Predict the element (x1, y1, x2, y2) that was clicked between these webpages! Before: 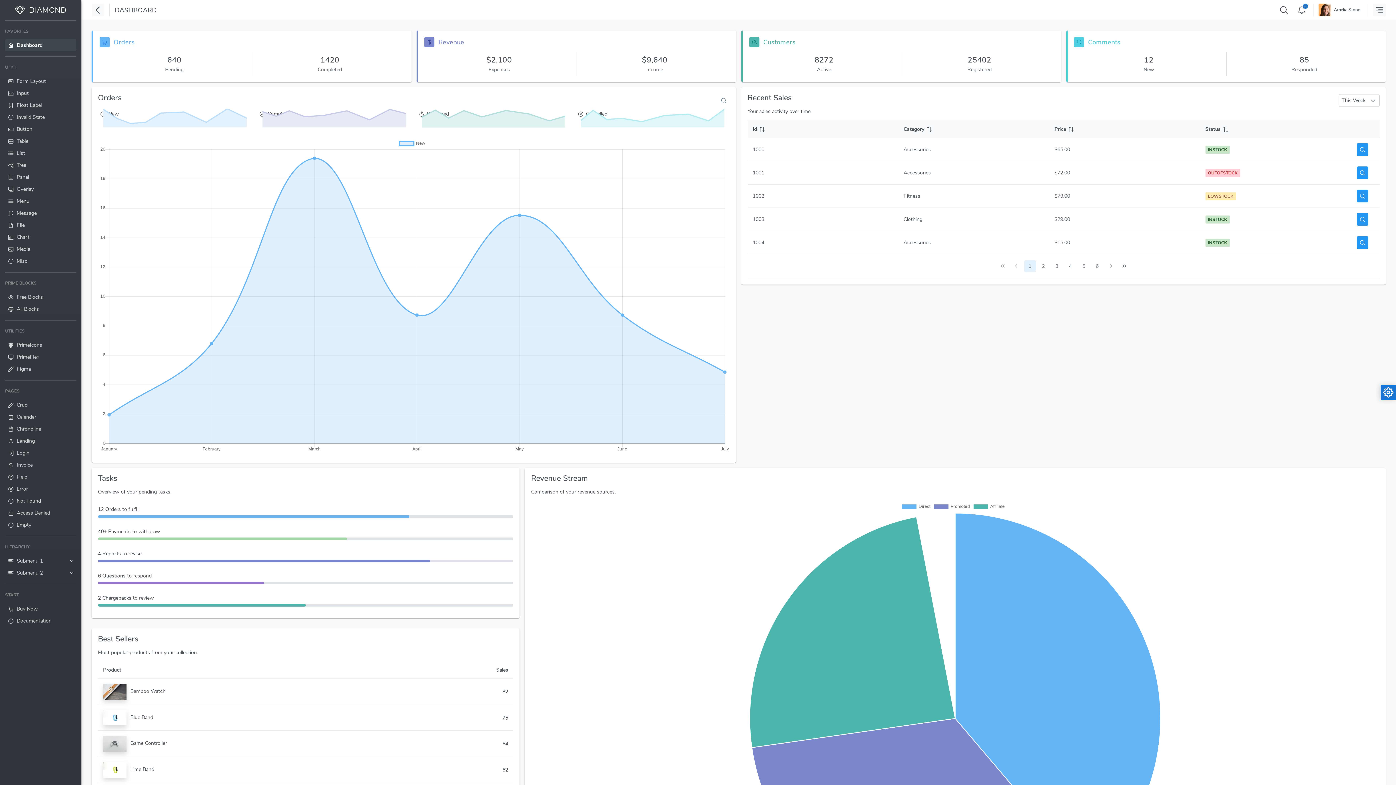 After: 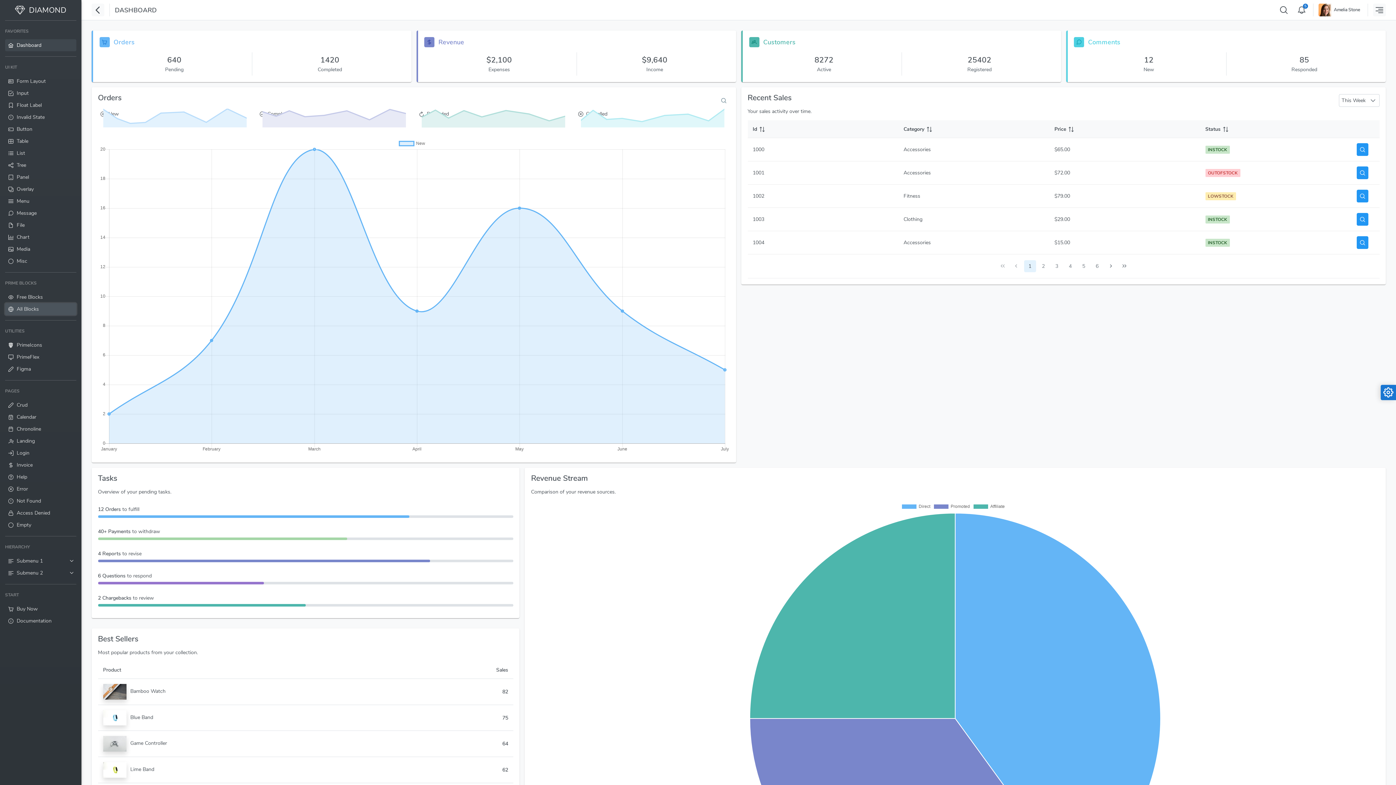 Action: label: All Blocks bbox: (5, 303, 76, 315)